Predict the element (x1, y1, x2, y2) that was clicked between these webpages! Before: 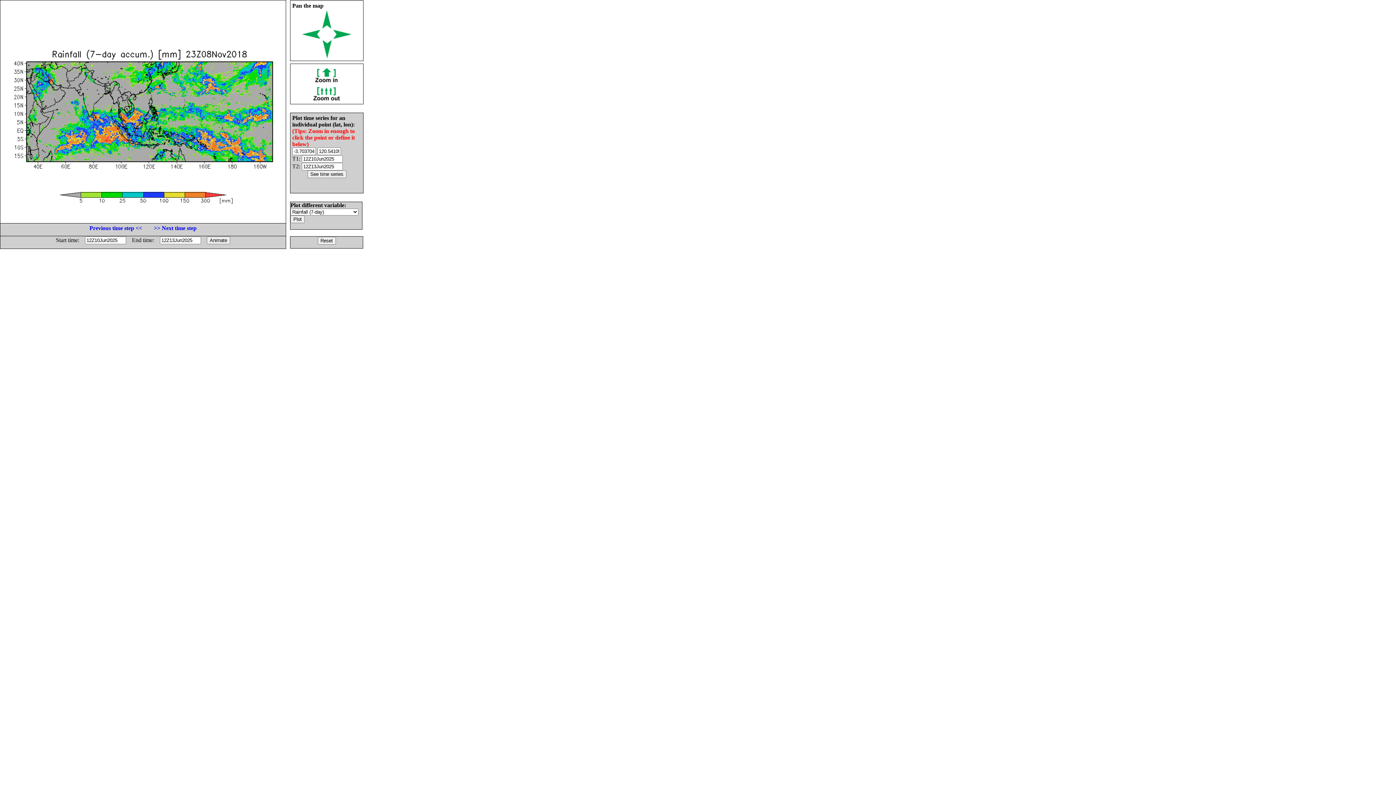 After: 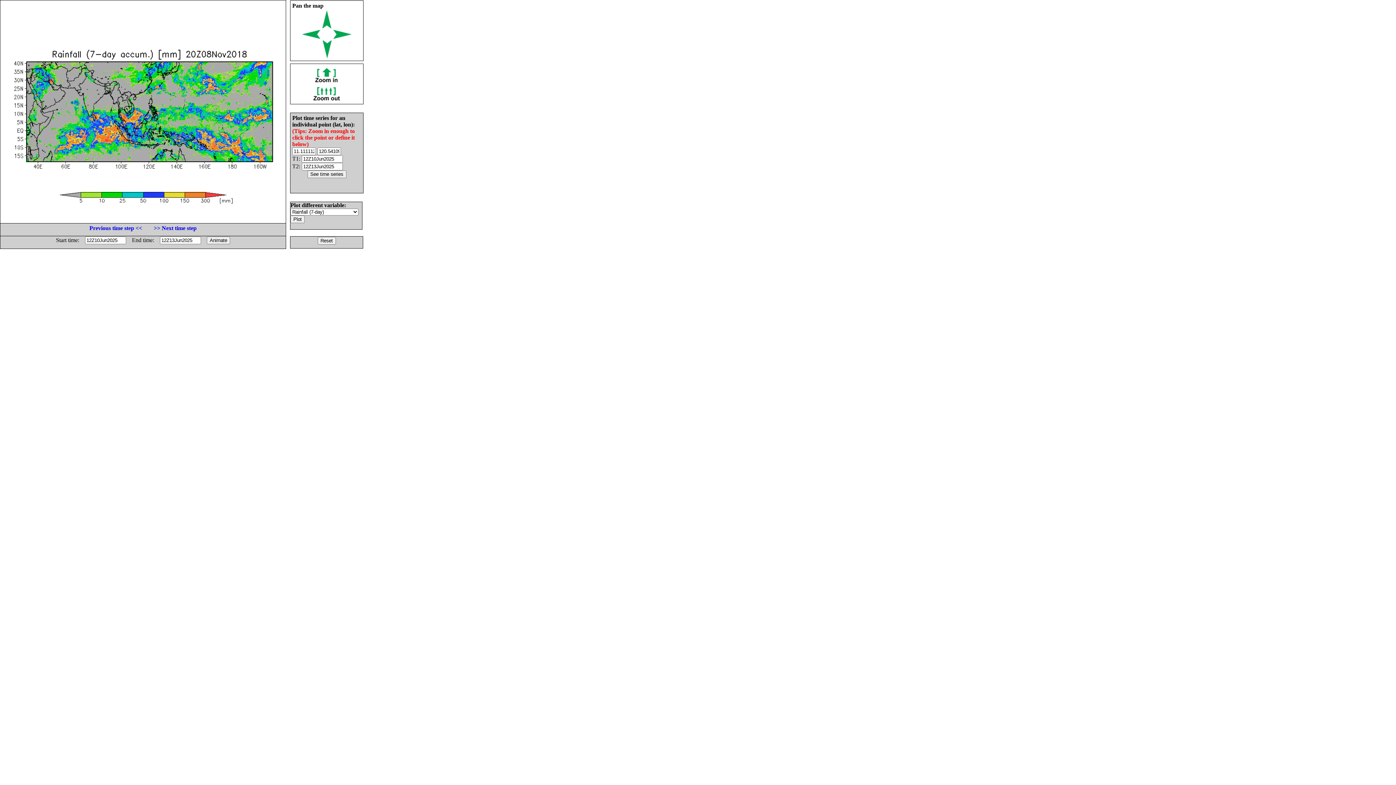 Action: bbox: (89, 225, 142, 231) label: Previous time step <<